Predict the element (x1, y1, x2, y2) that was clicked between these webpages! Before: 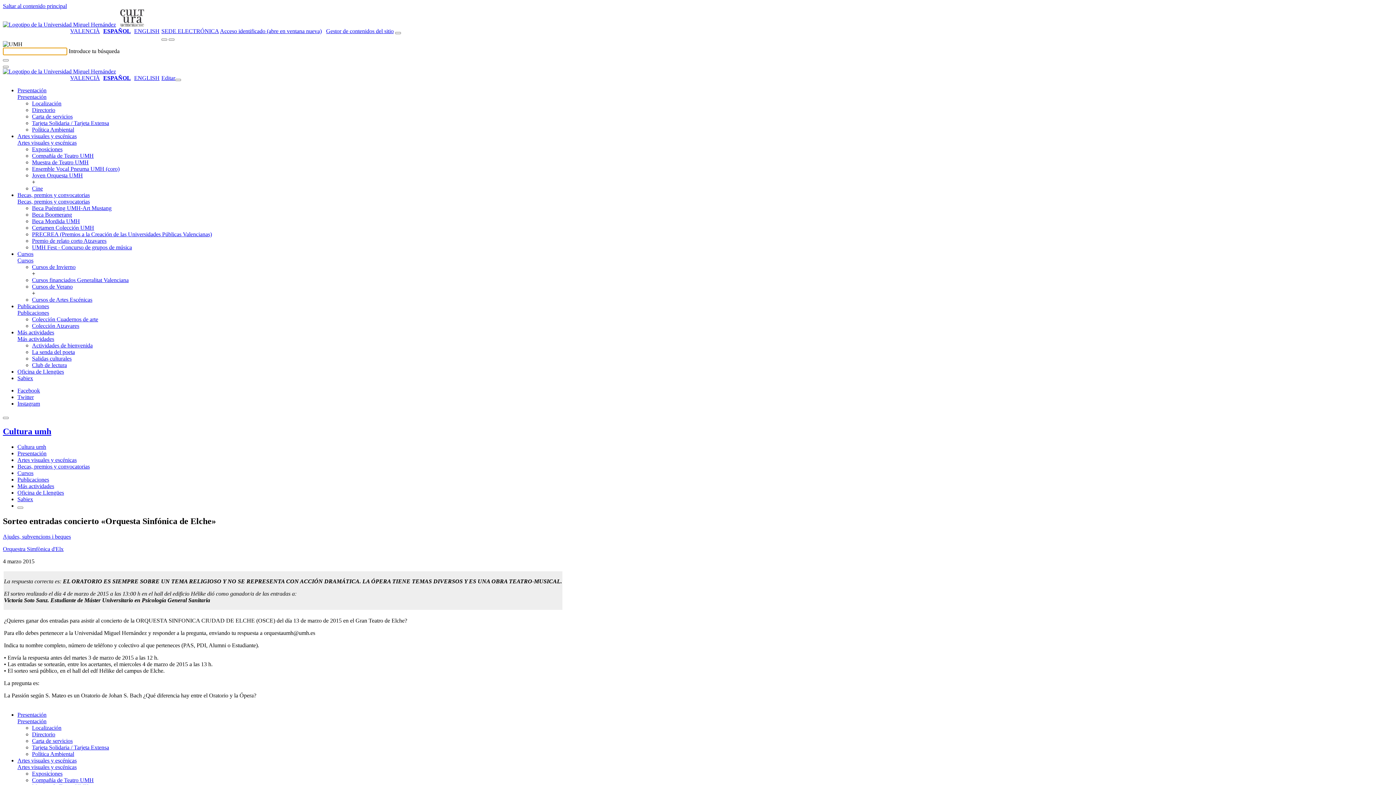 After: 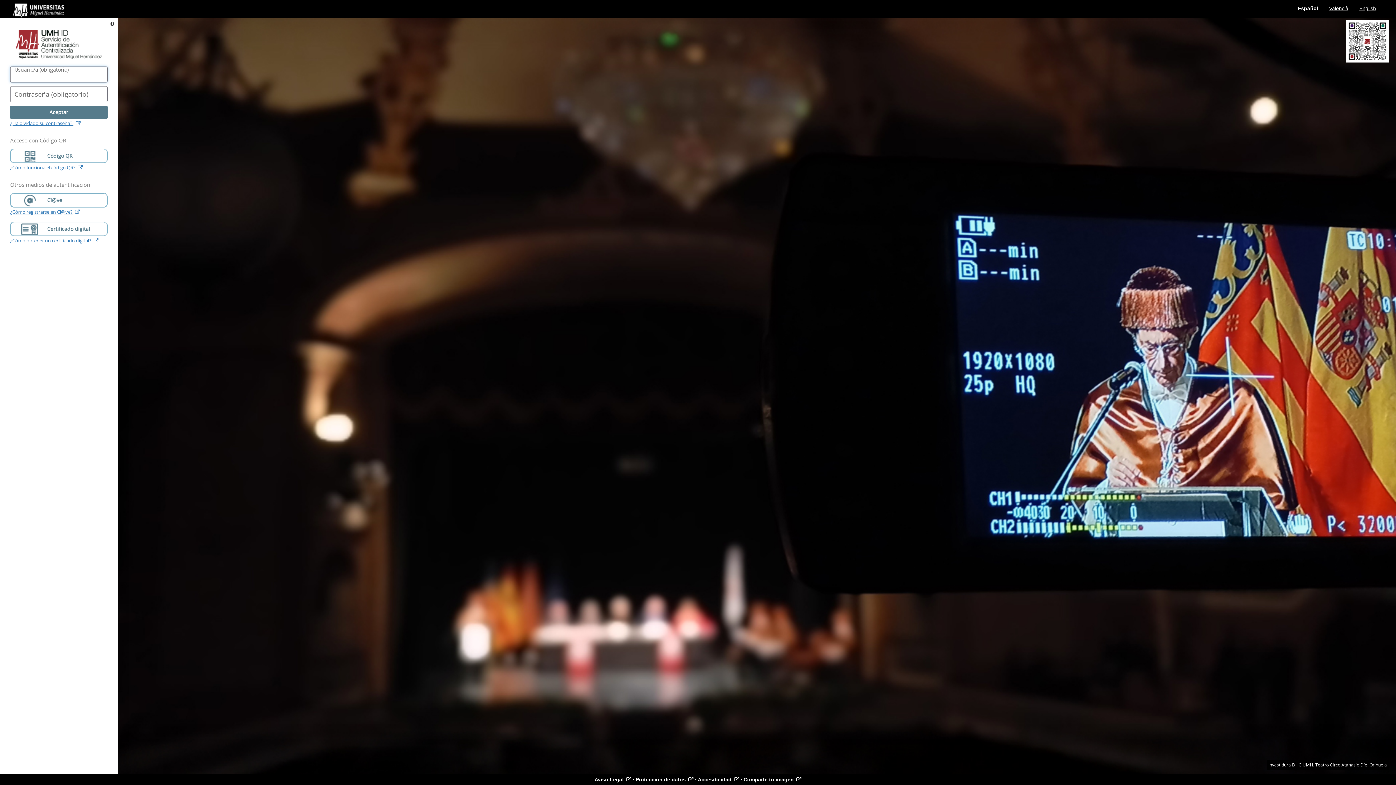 Action: bbox: (220, 28, 321, 34) label: Acceso identificado (abre en ventana nueva)